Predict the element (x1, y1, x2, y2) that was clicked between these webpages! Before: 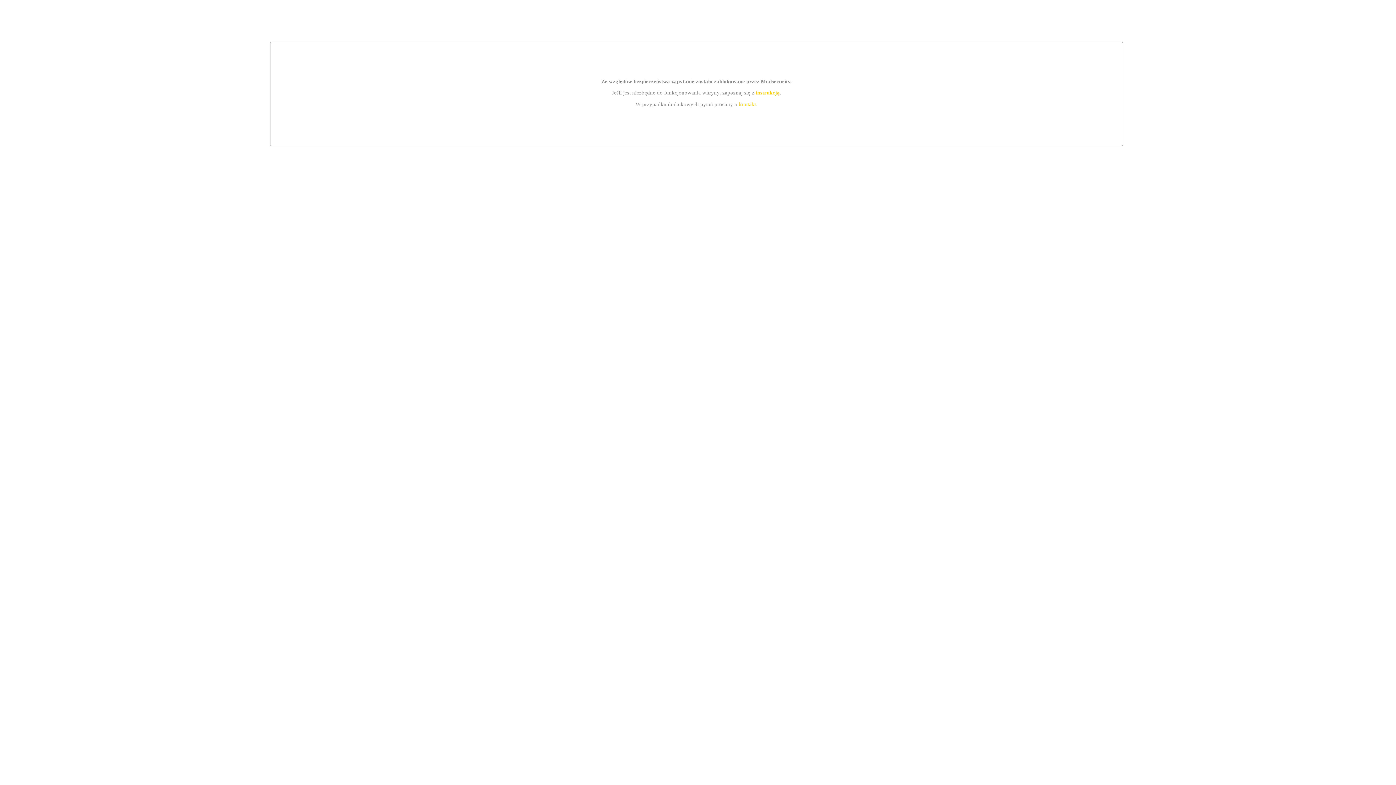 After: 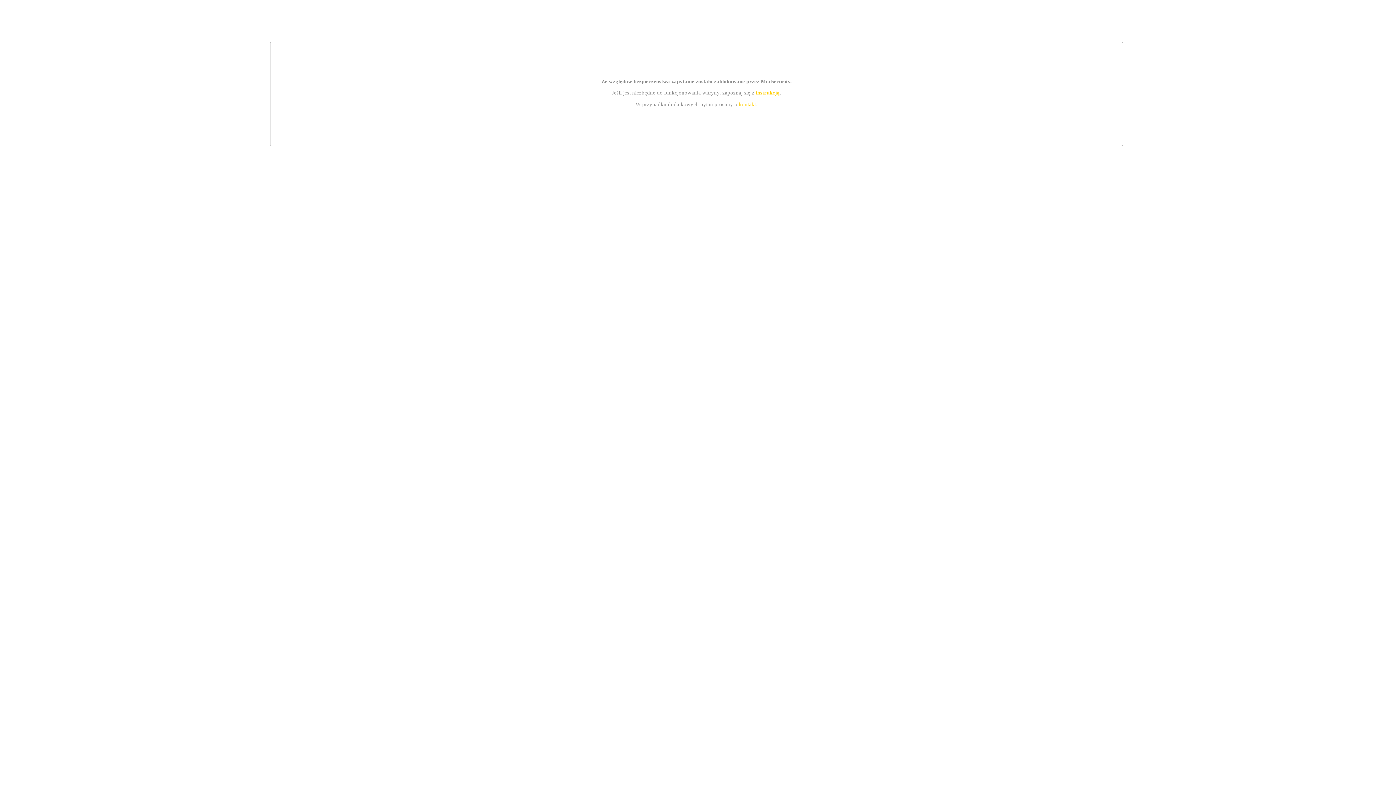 Action: bbox: (739, 101, 756, 107) label: kontakt